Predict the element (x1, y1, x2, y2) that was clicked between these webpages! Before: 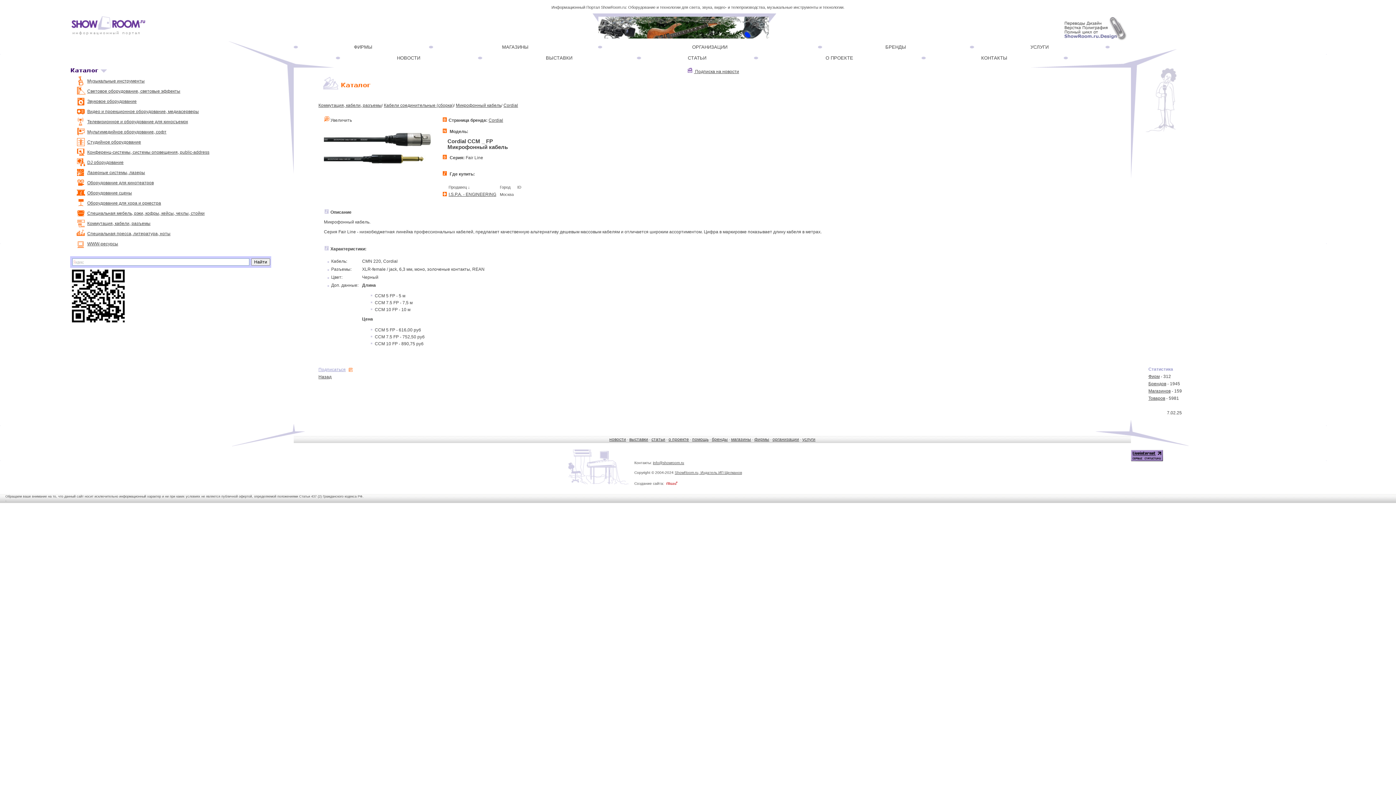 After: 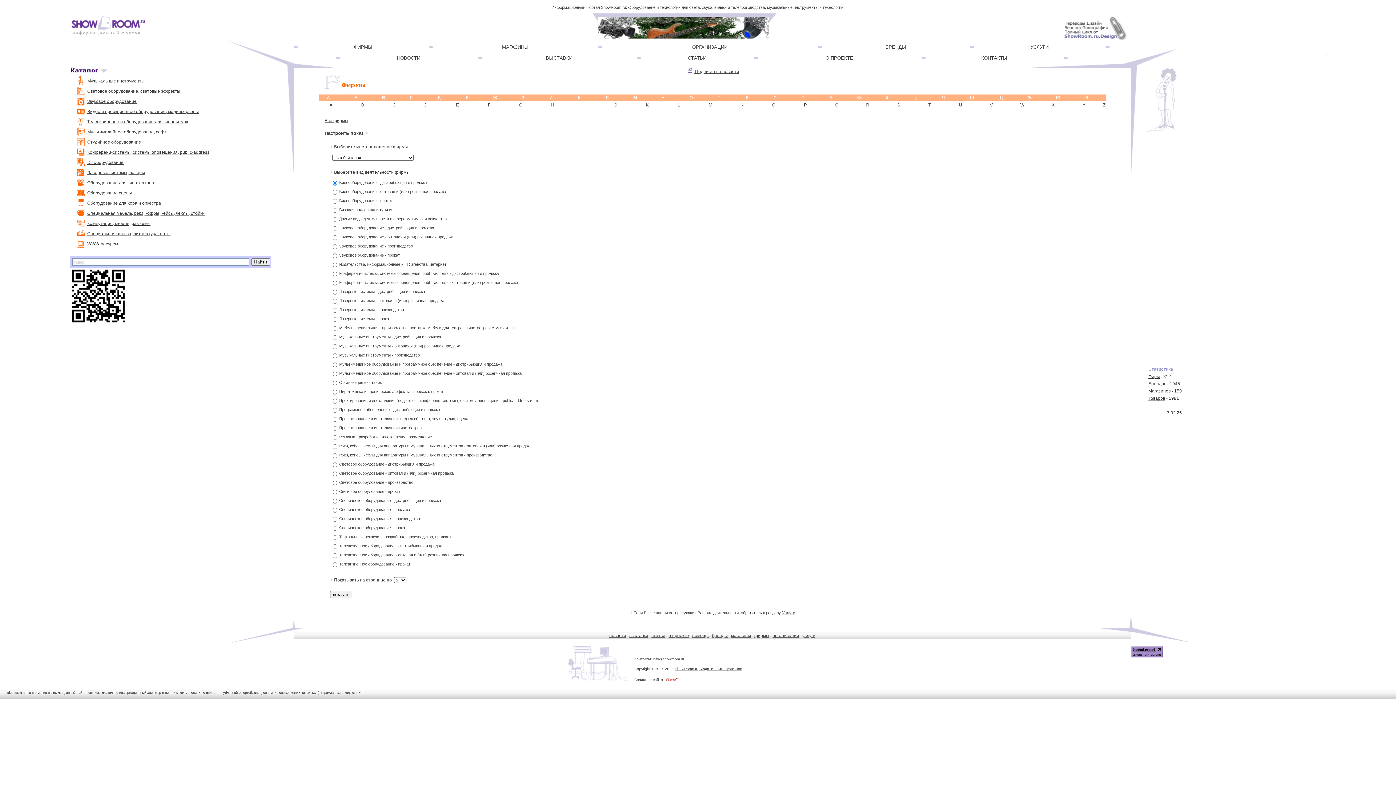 Action: bbox: (754, 437, 769, 442) label: фирмы